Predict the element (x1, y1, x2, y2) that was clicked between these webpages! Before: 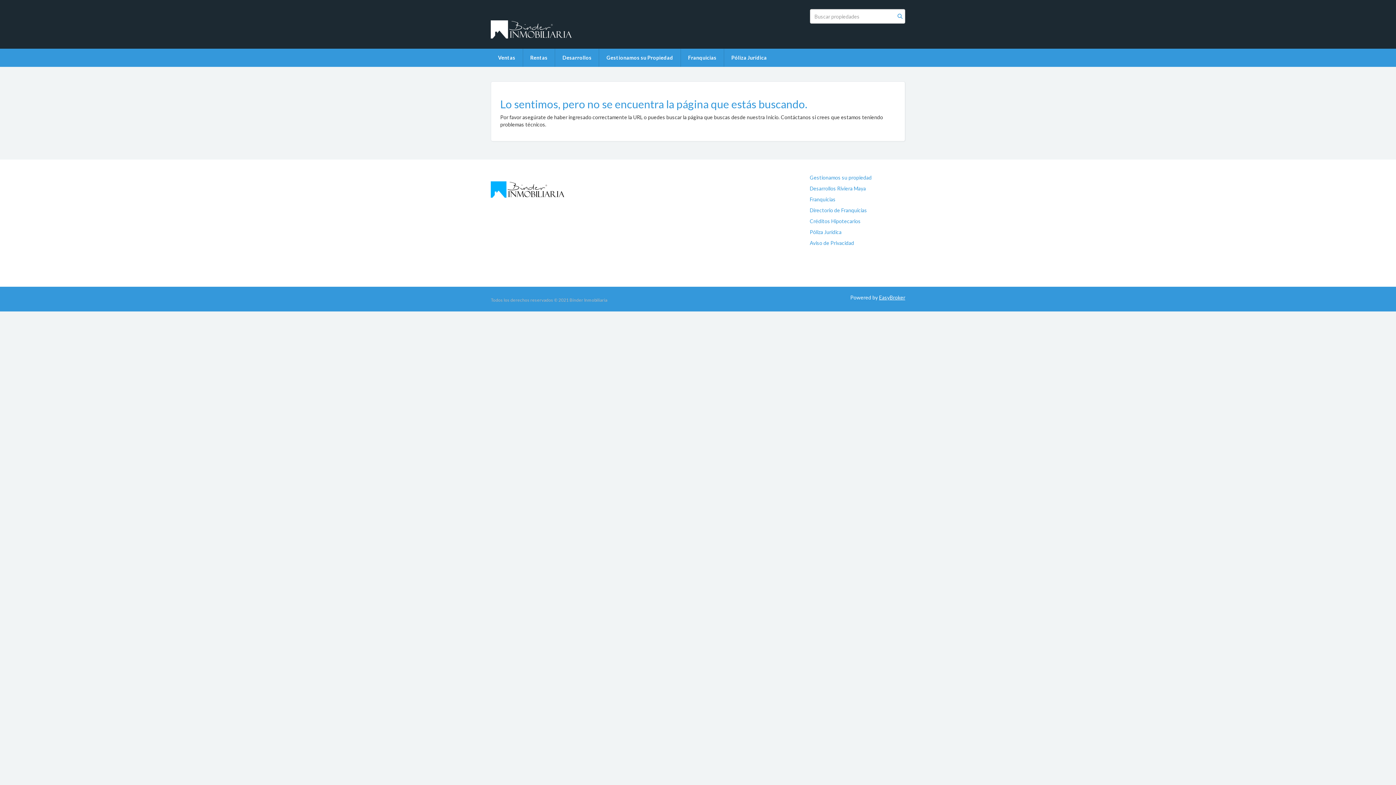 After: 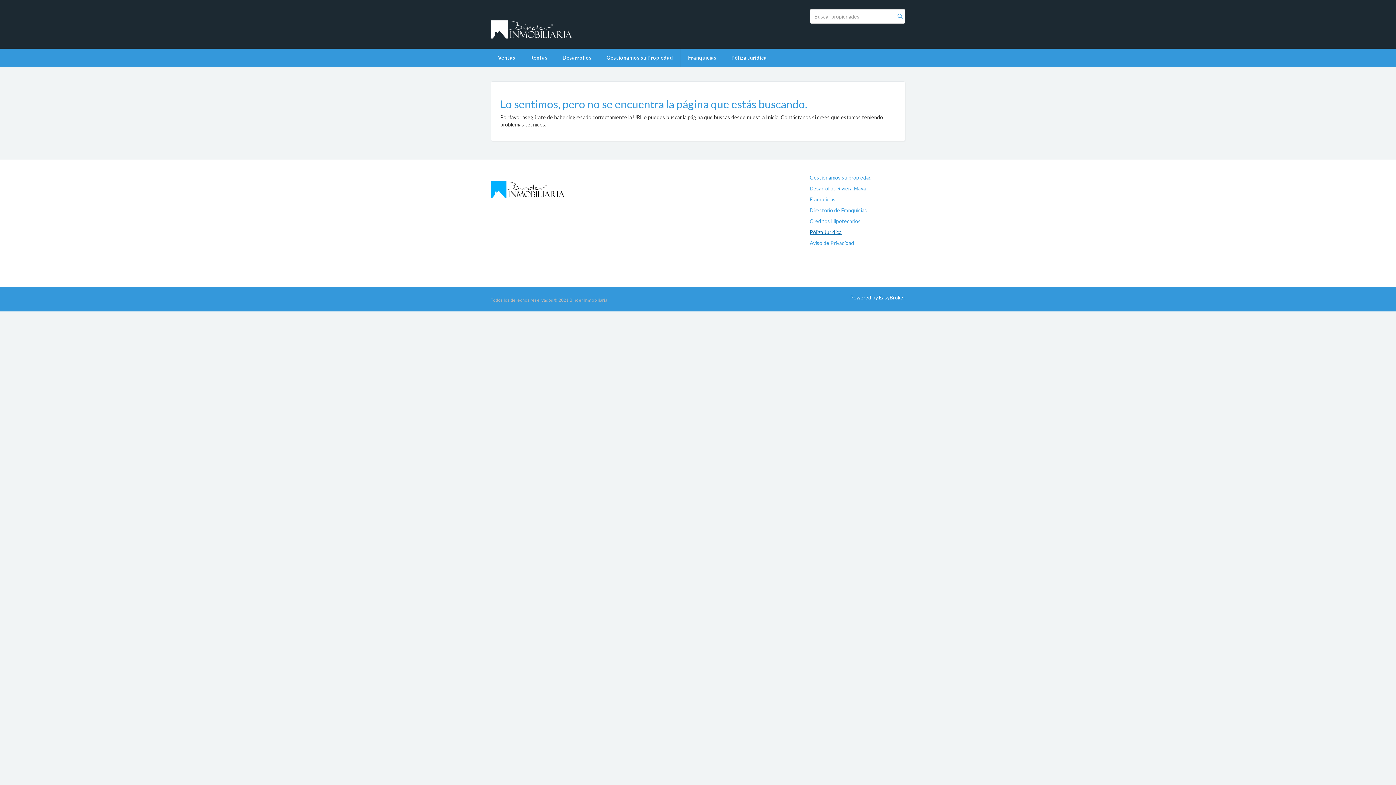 Action: label: Póliza Jurídica bbox: (810, 229, 841, 235)